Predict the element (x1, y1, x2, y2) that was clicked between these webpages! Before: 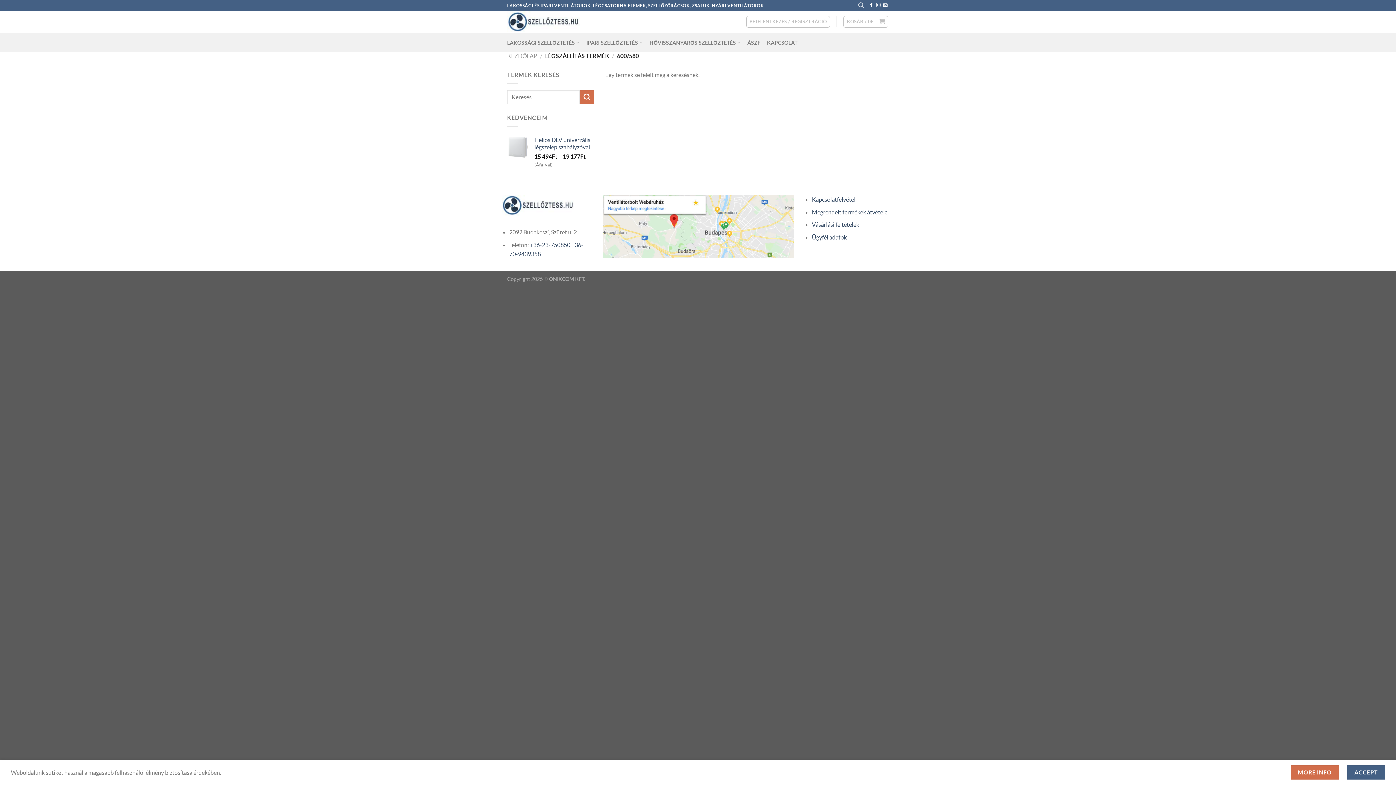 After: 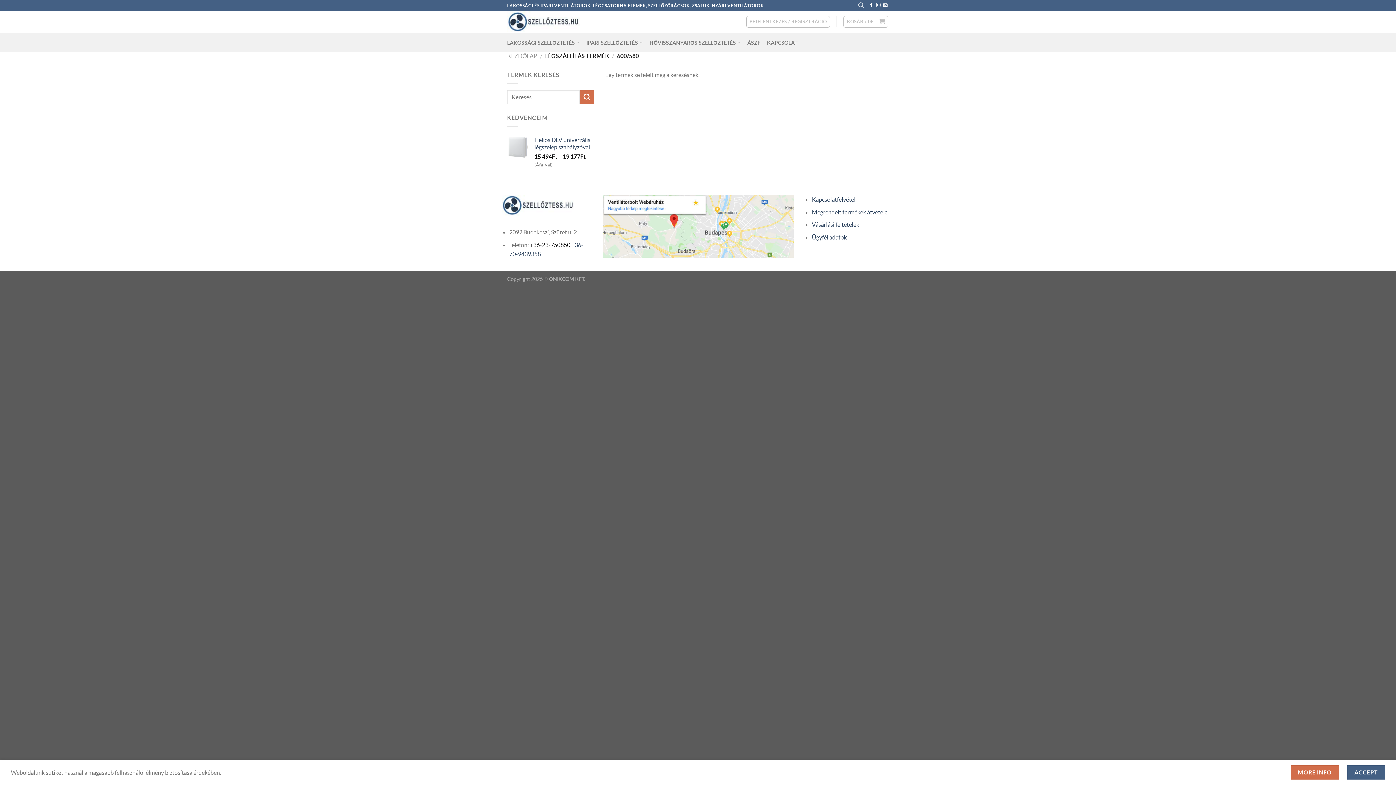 Action: label: +36-23-750850 bbox: (530, 241, 570, 248)